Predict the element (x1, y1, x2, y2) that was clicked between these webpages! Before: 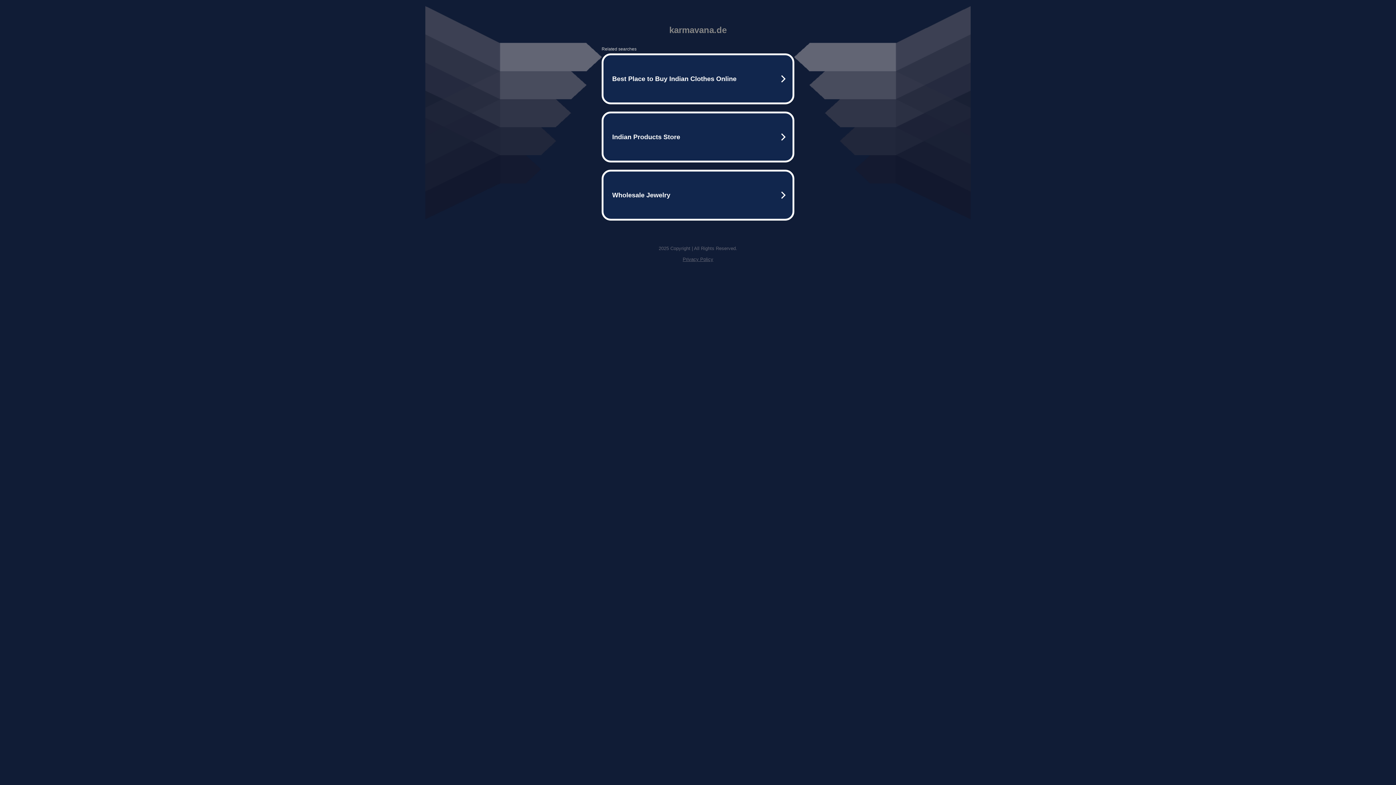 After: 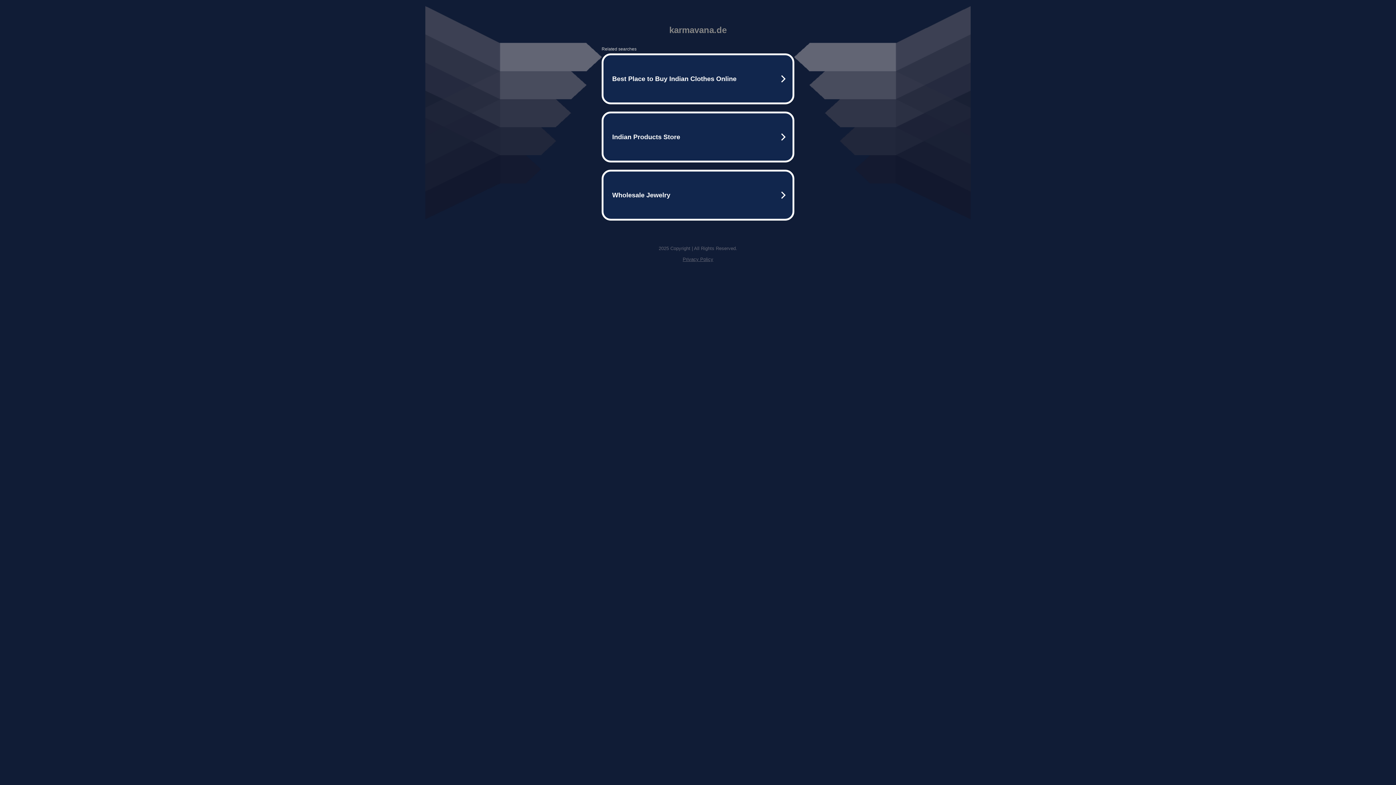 Action: bbox: (682, 256, 713, 262) label: Privacy Policy